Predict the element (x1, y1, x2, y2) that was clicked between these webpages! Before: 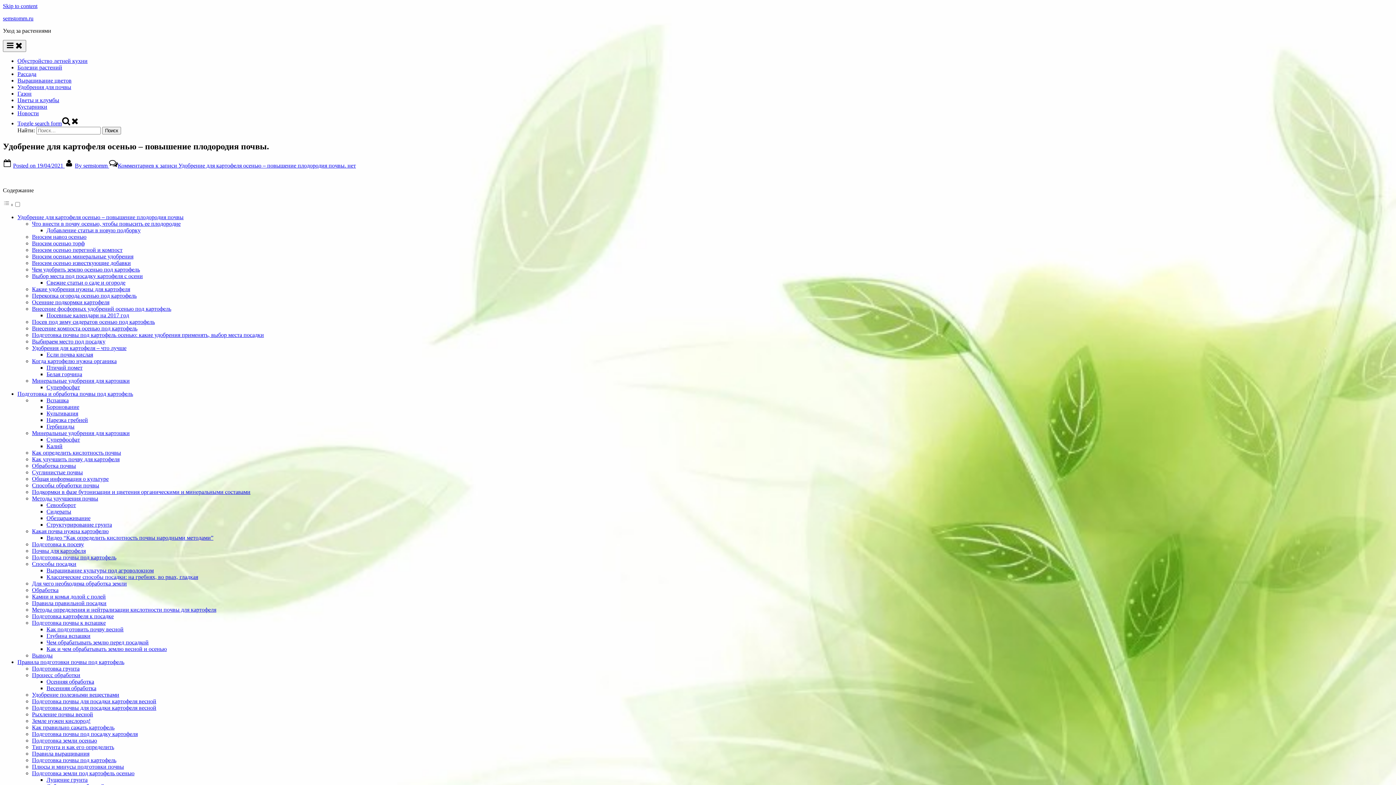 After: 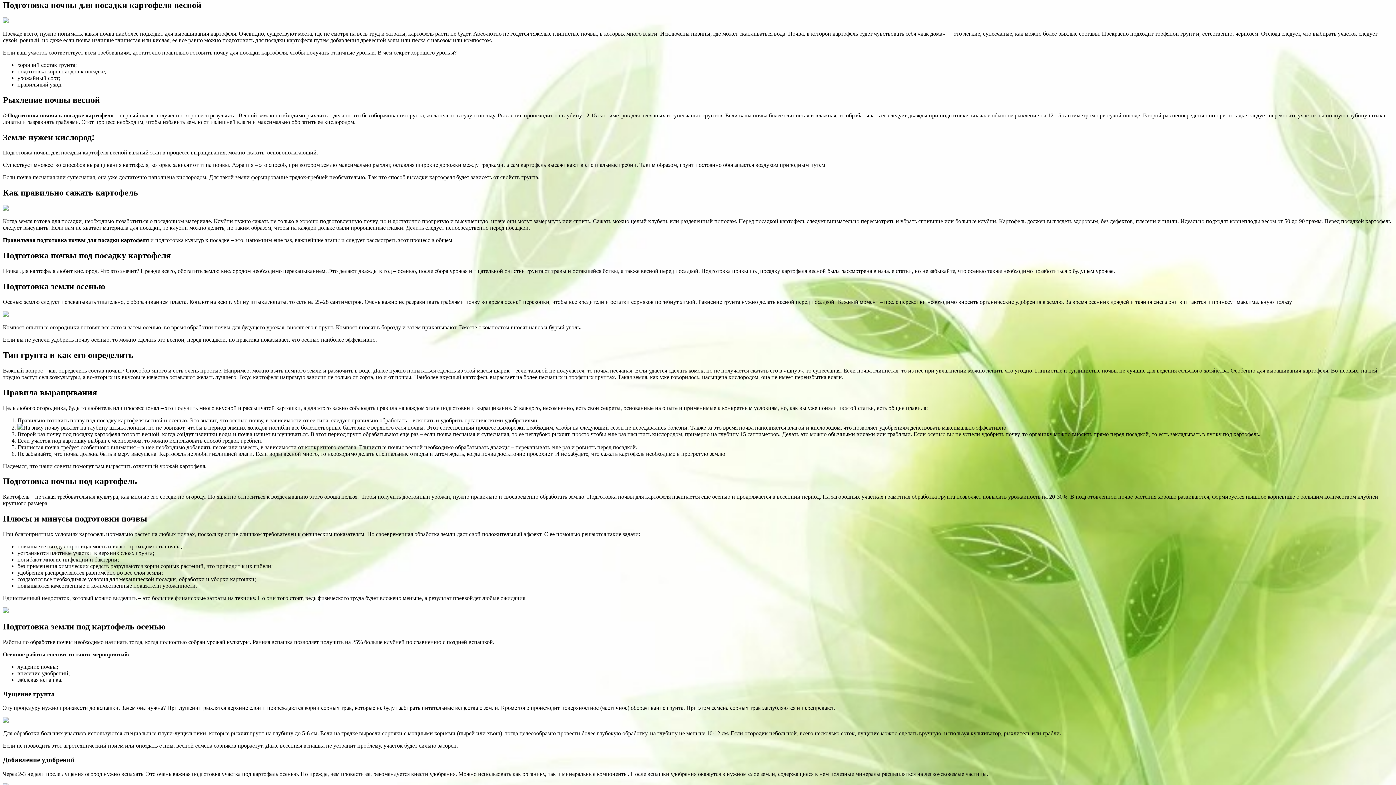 Action: label: Подготовка почвы для посадки картофеля весной bbox: (32, 705, 156, 711)